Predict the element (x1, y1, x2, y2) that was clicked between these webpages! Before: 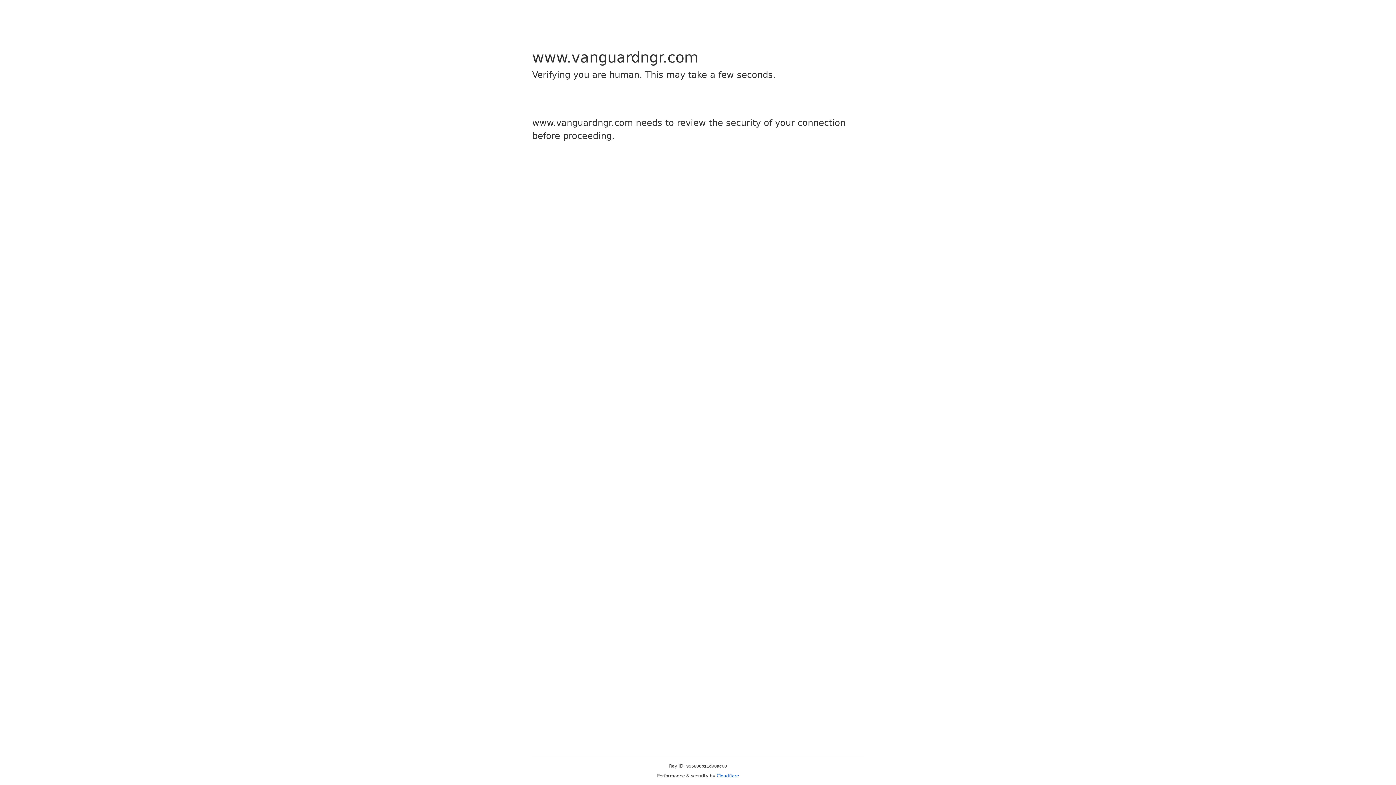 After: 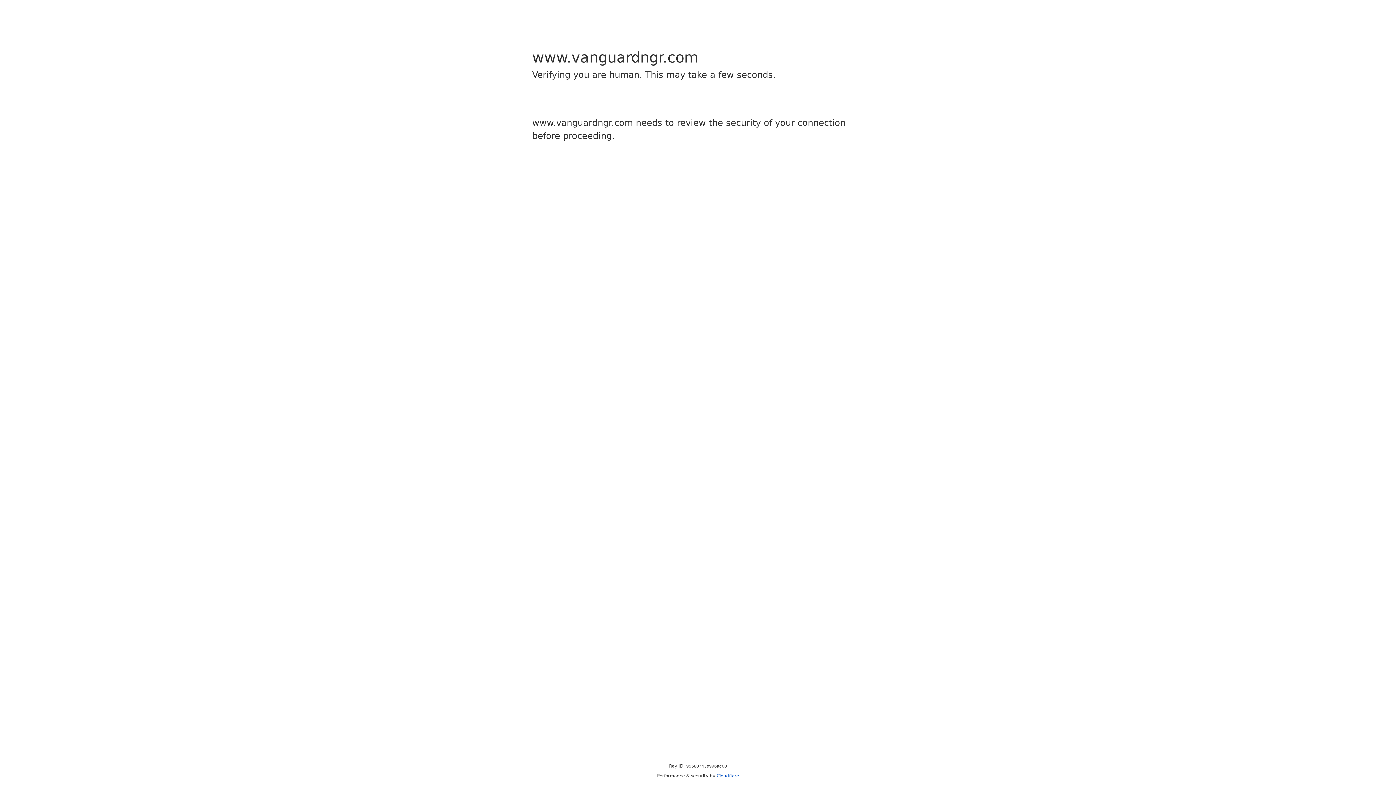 Action: label: Cloudflare bbox: (716, 773, 739, 778)